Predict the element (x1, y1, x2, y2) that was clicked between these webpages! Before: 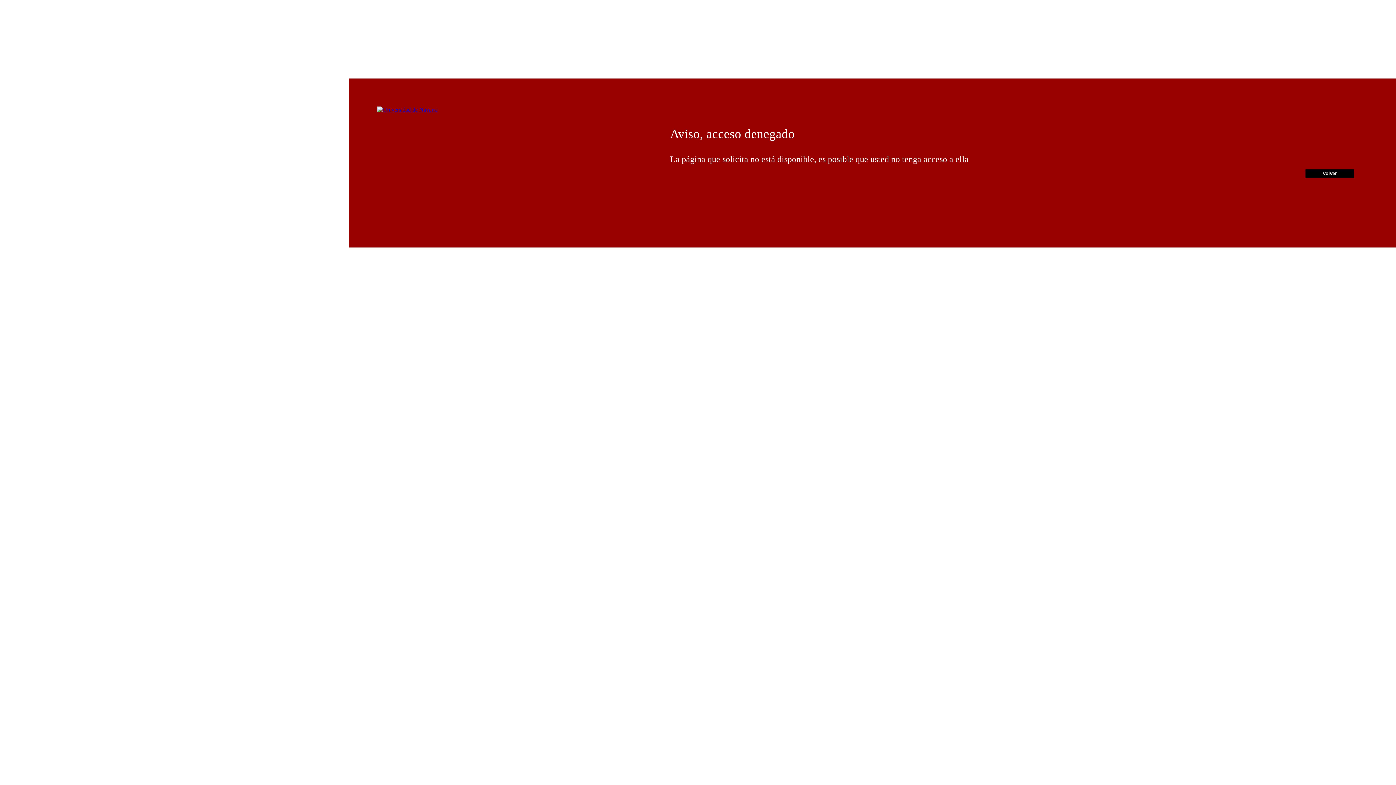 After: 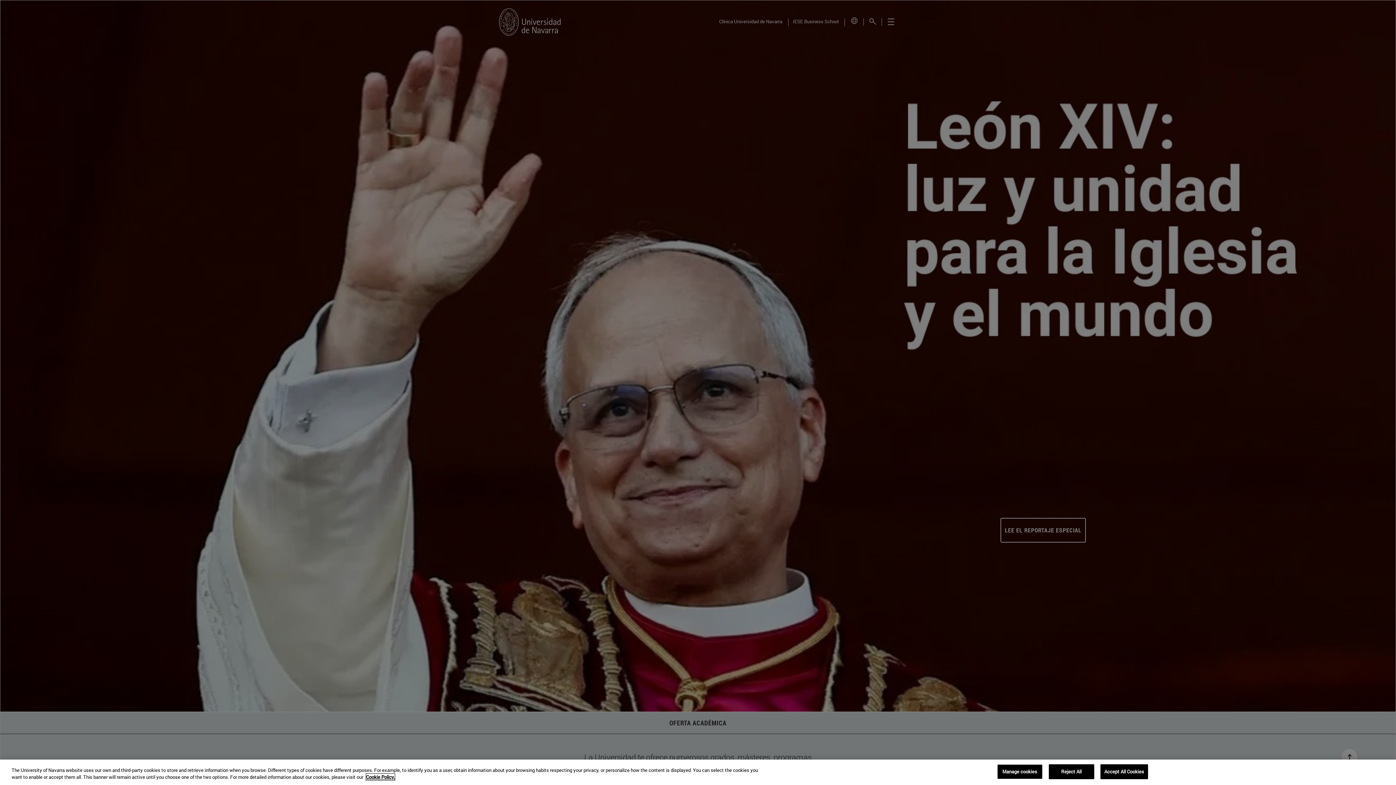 Action: bbox: (377, 106, 437, 112)